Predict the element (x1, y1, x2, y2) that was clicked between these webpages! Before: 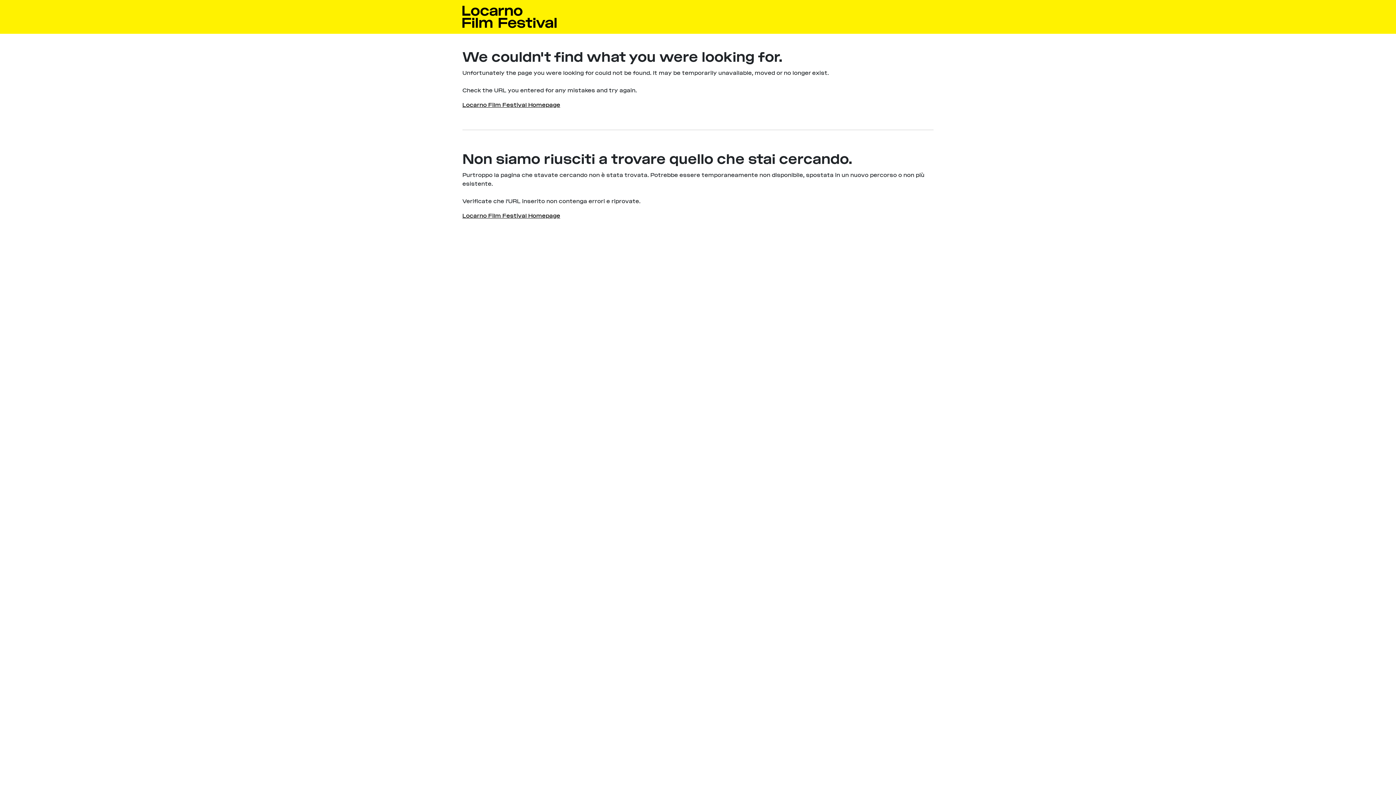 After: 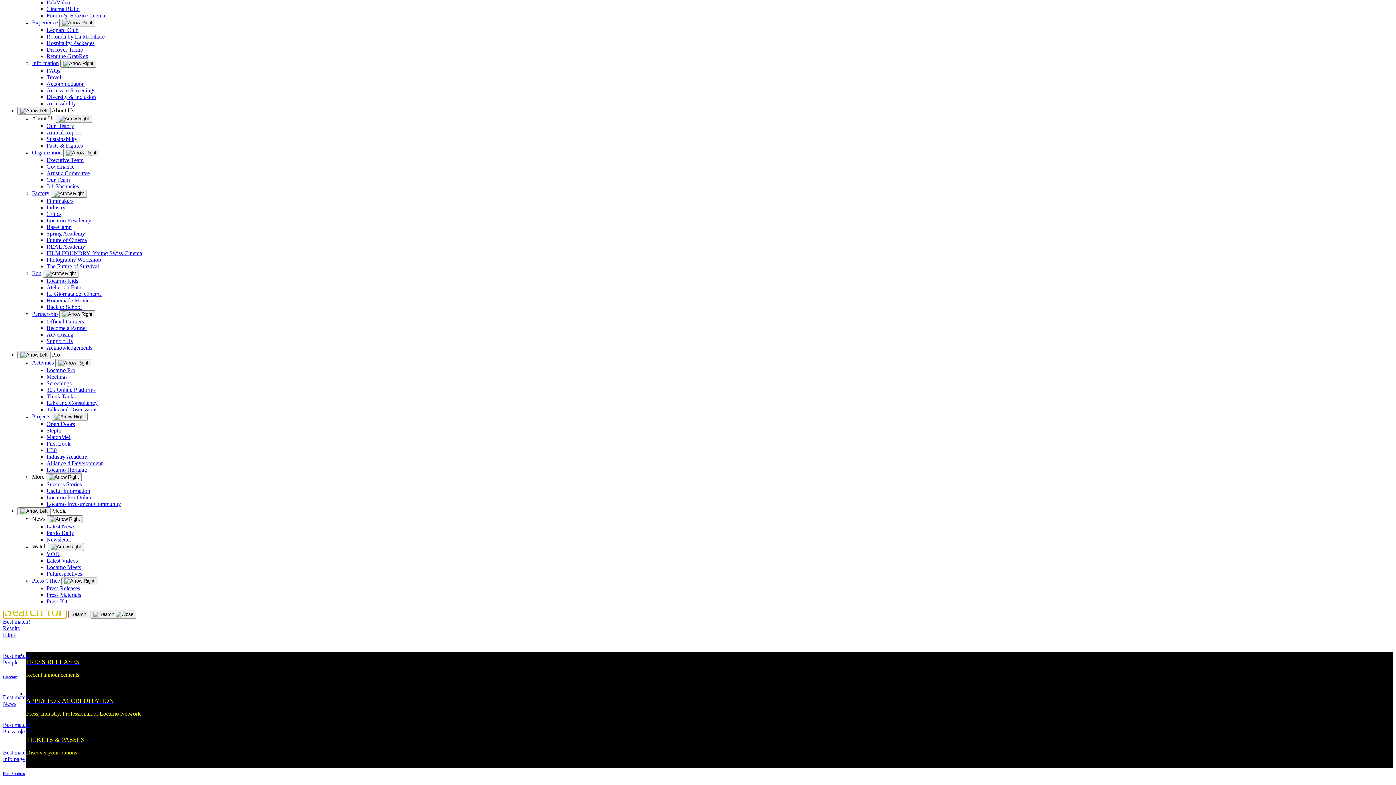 Action: bbox: (462, 101, 560, 108) label: Locarno Film Festival Homepage